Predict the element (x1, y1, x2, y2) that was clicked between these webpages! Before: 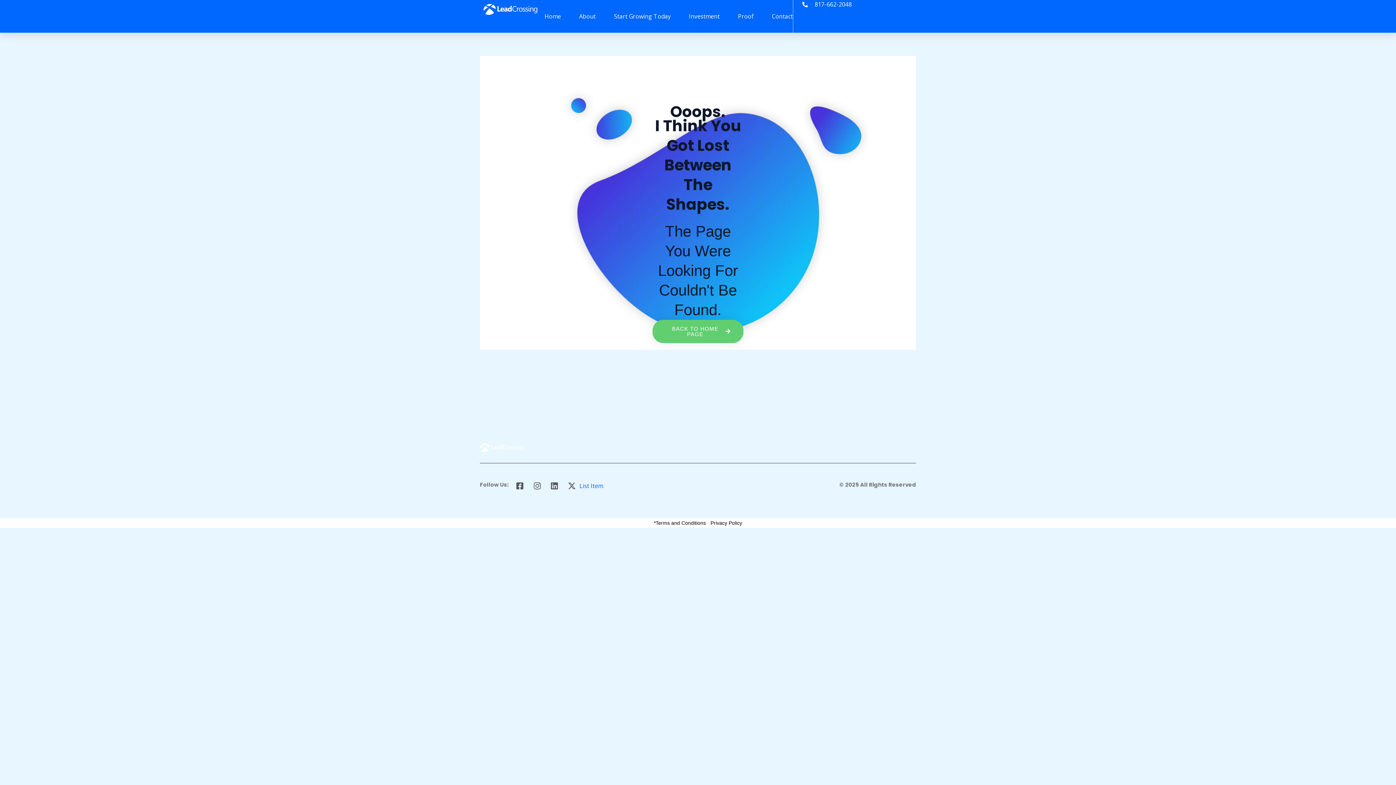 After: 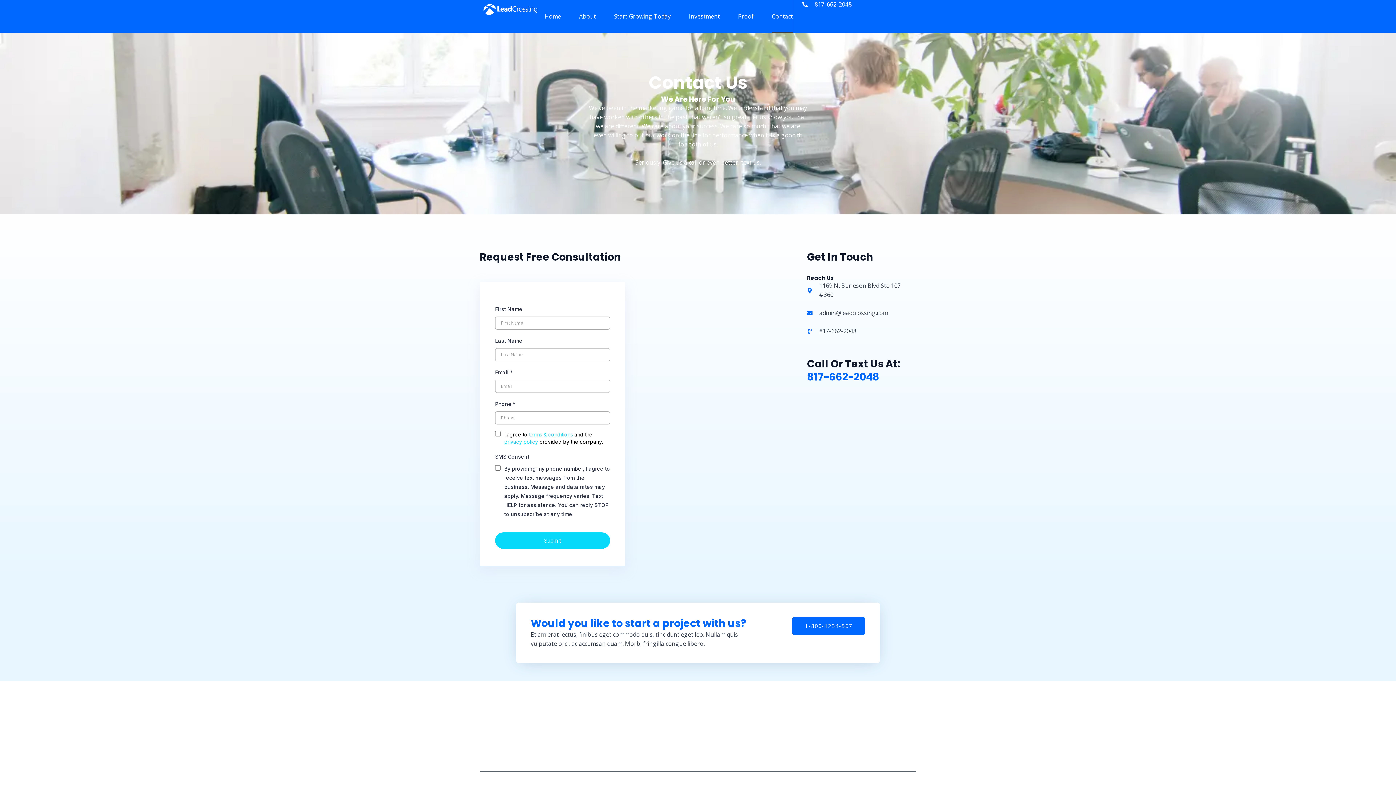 Action: label: Contact bbox: (772, 0, 793, 32)